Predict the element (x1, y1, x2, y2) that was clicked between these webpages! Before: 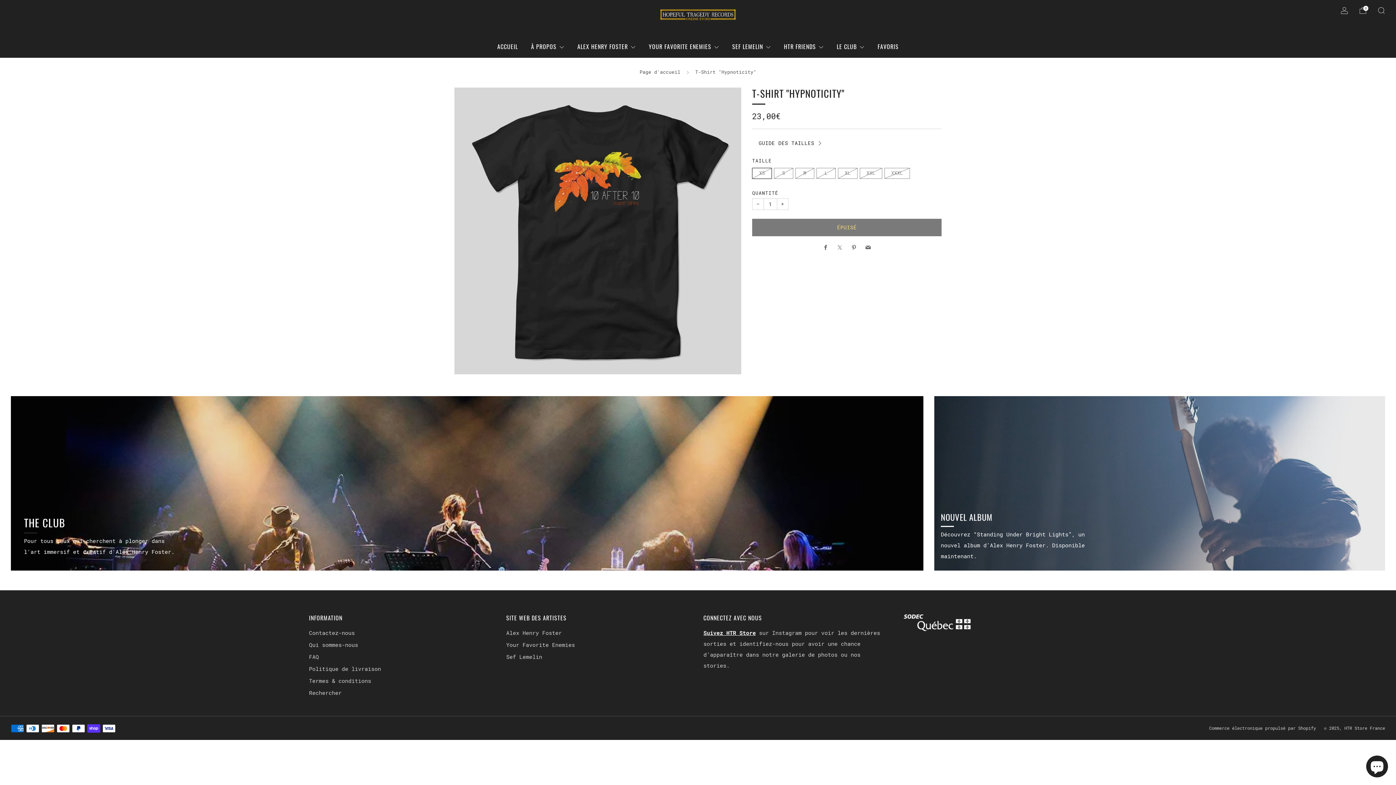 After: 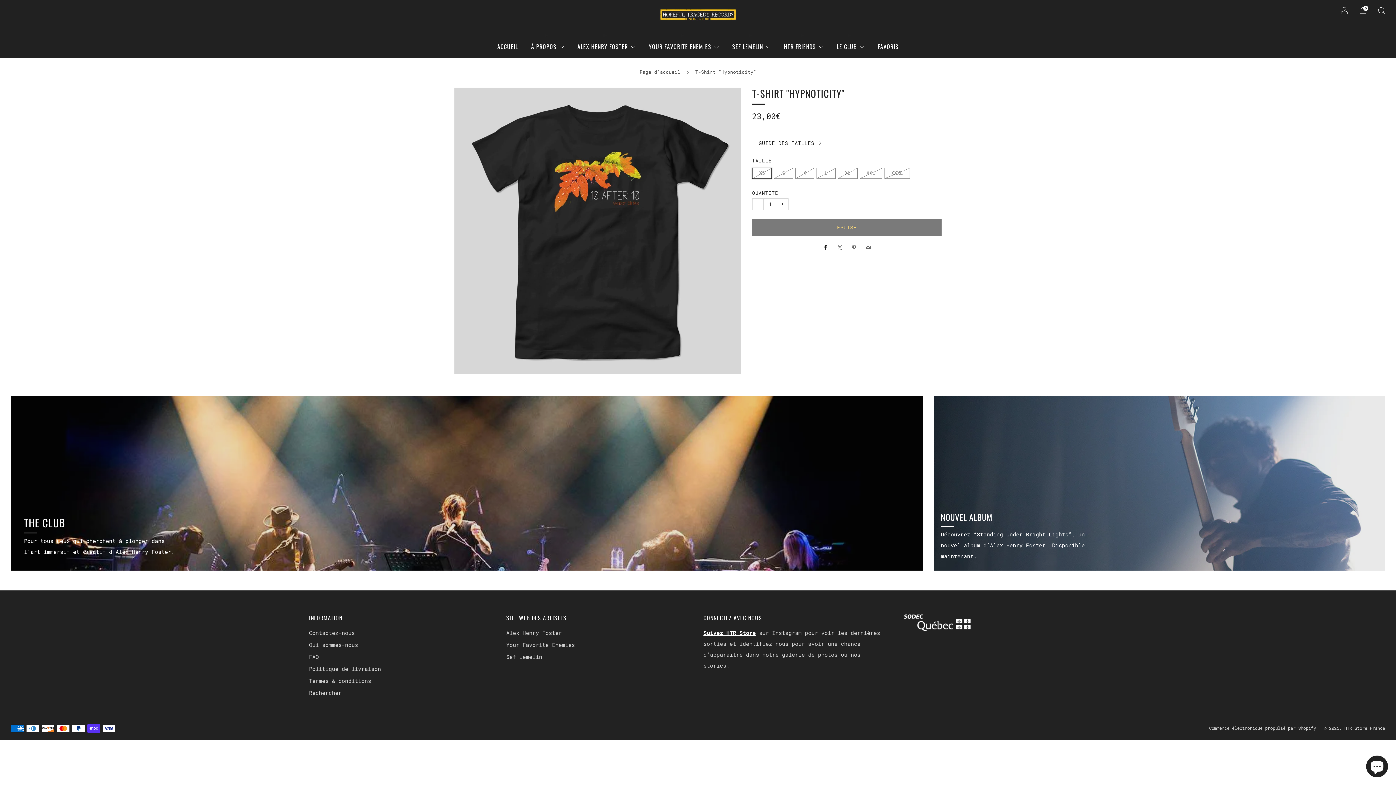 Action: bbox: (823, 244, 828, 250) label: Facebook